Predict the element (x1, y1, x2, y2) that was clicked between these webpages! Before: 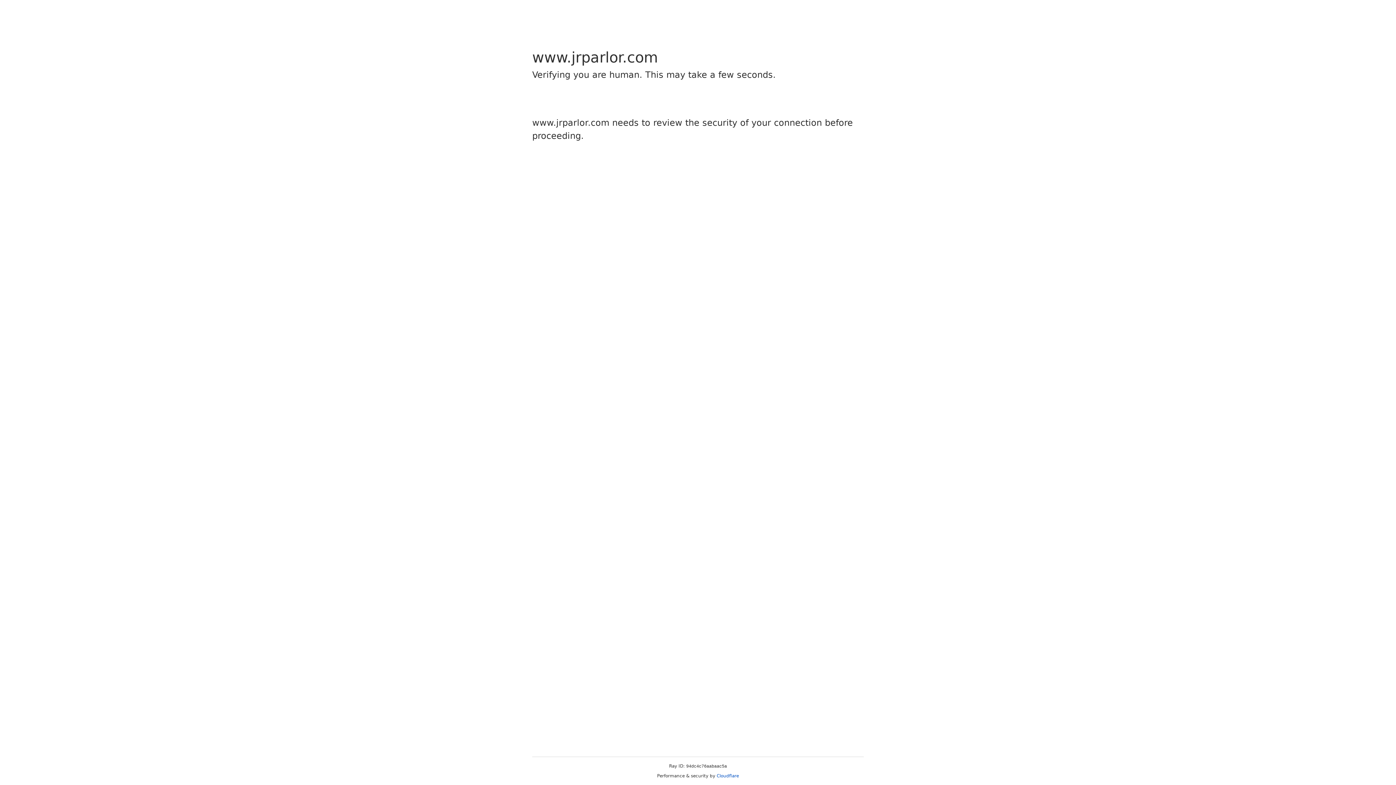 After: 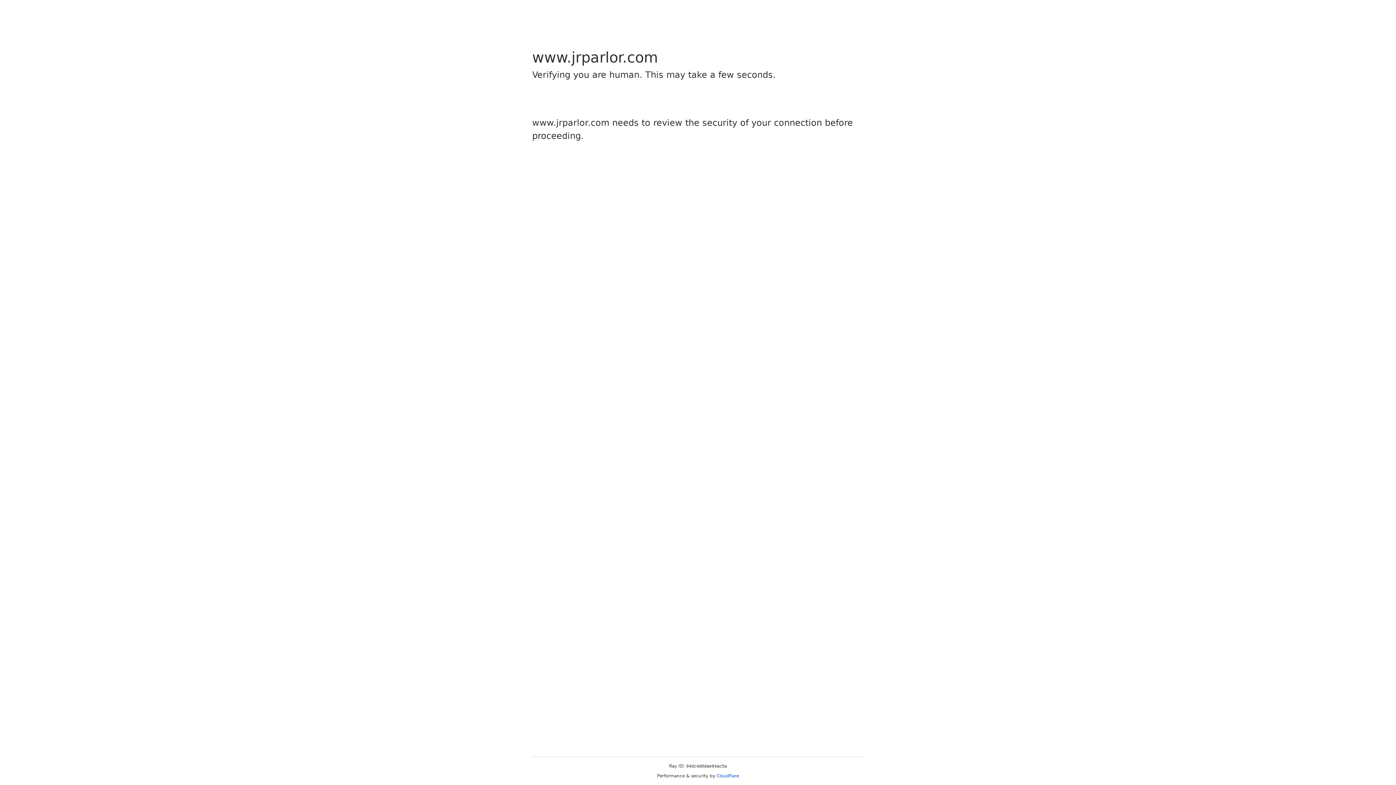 Action: label: Cloudflare bbox: (716, 773, 739, 778)